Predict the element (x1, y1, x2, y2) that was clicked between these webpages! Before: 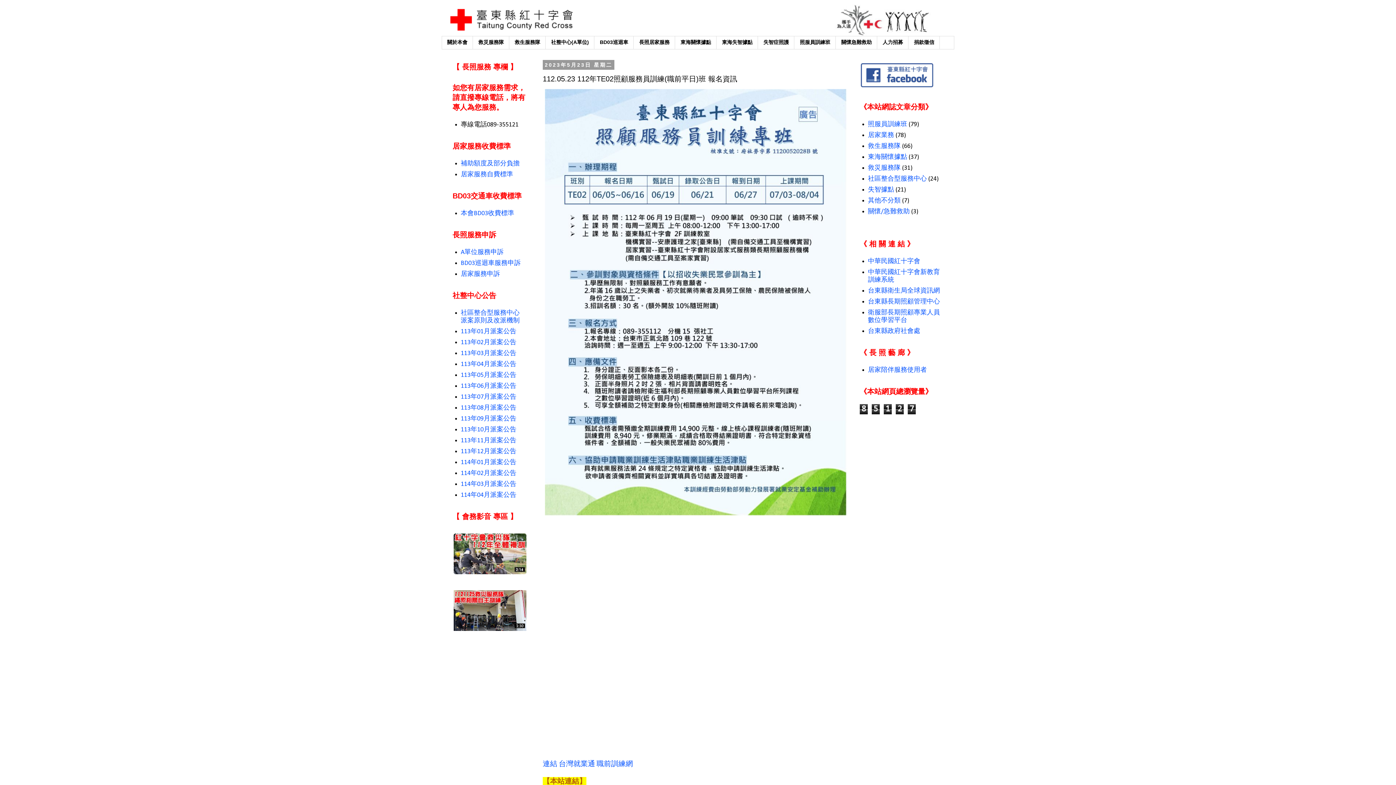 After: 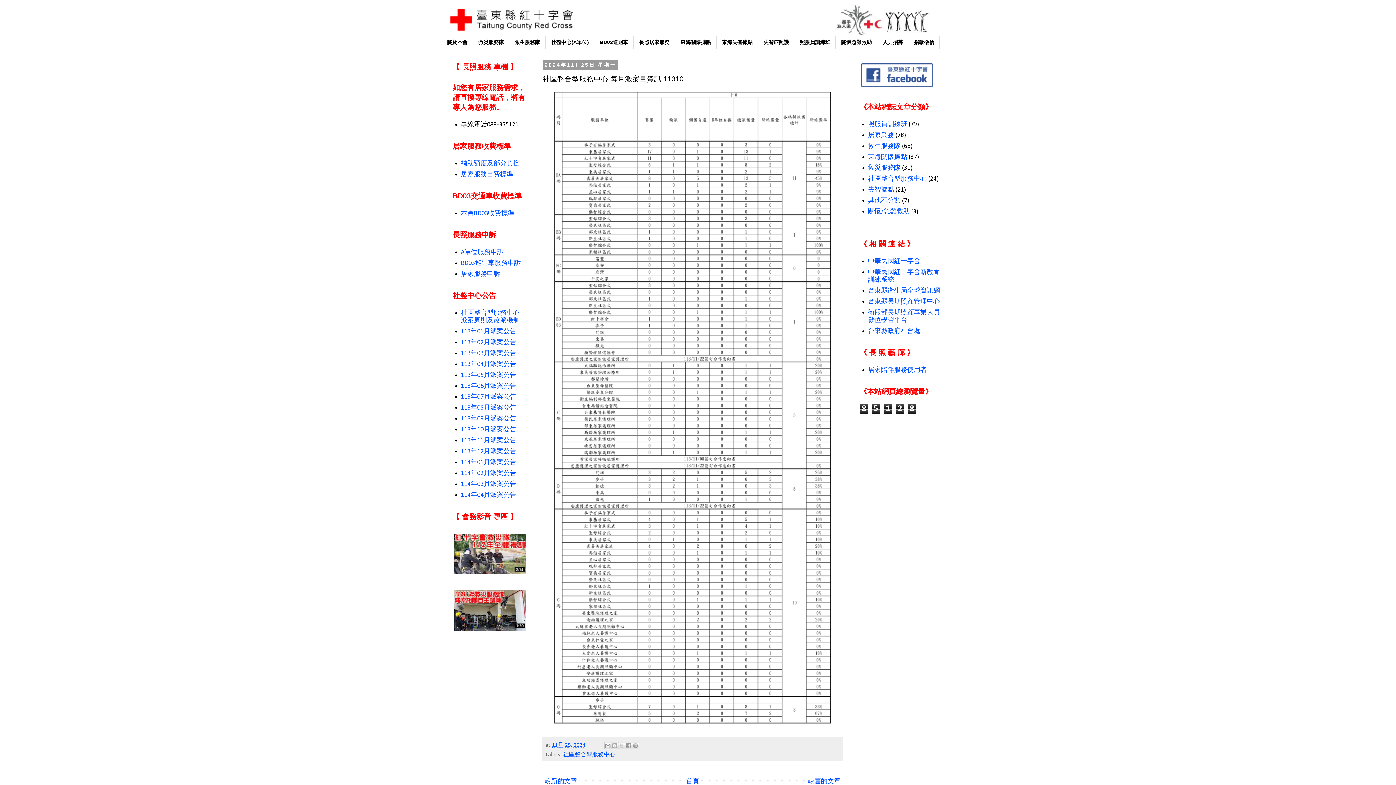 Action: label: 113年10月派案公告 bbox: (460, 426, 516, 433)